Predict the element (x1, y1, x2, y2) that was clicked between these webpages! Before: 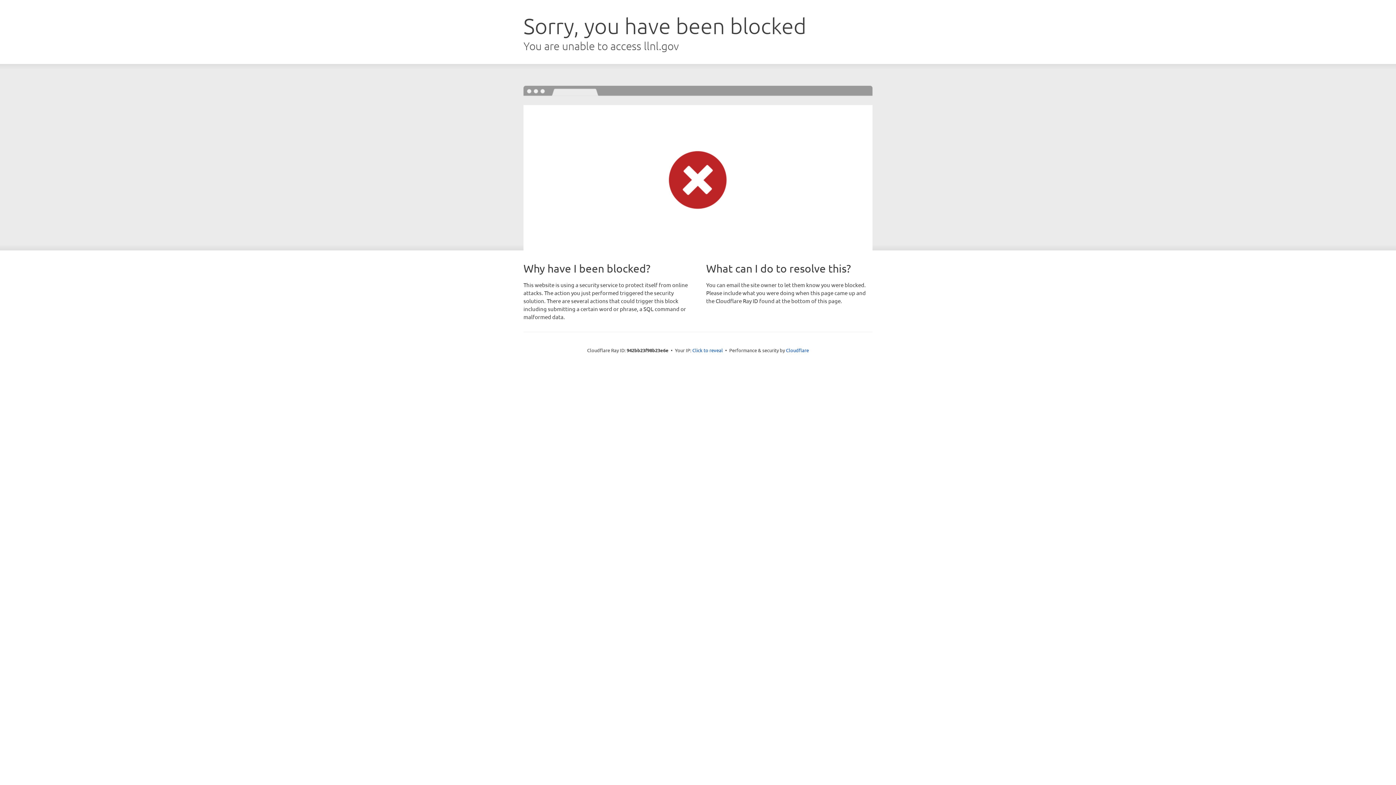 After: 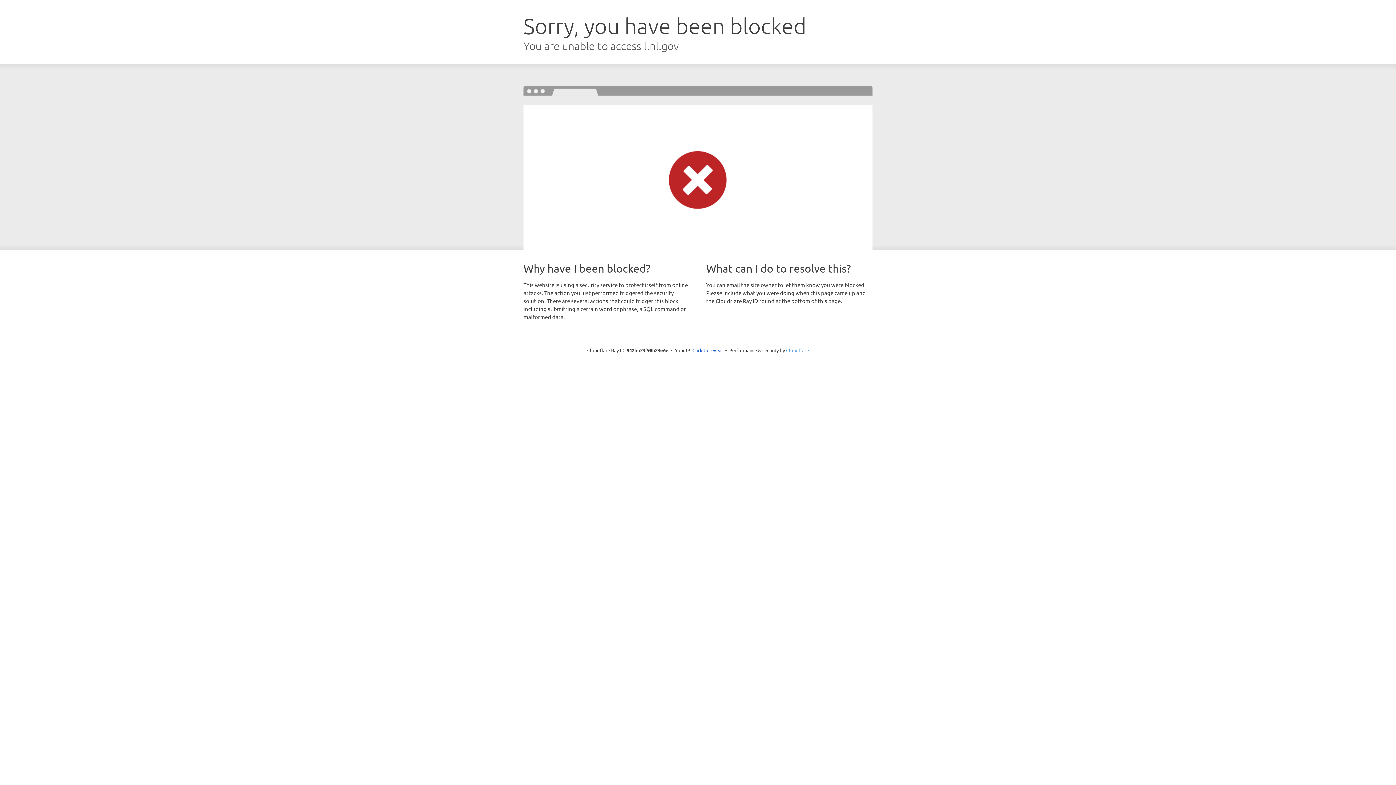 Action: bbox: (786, 347, 809, 353) label: Cloudflare